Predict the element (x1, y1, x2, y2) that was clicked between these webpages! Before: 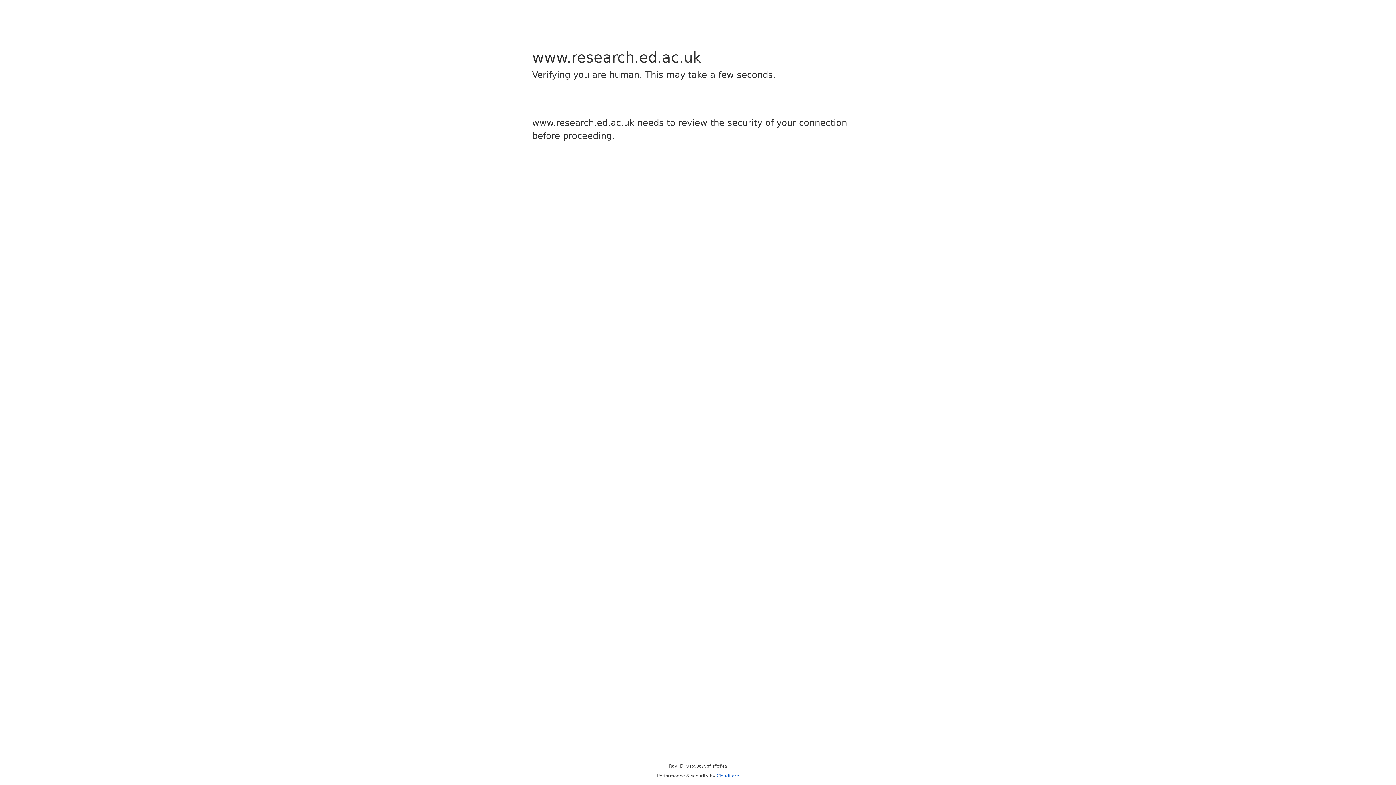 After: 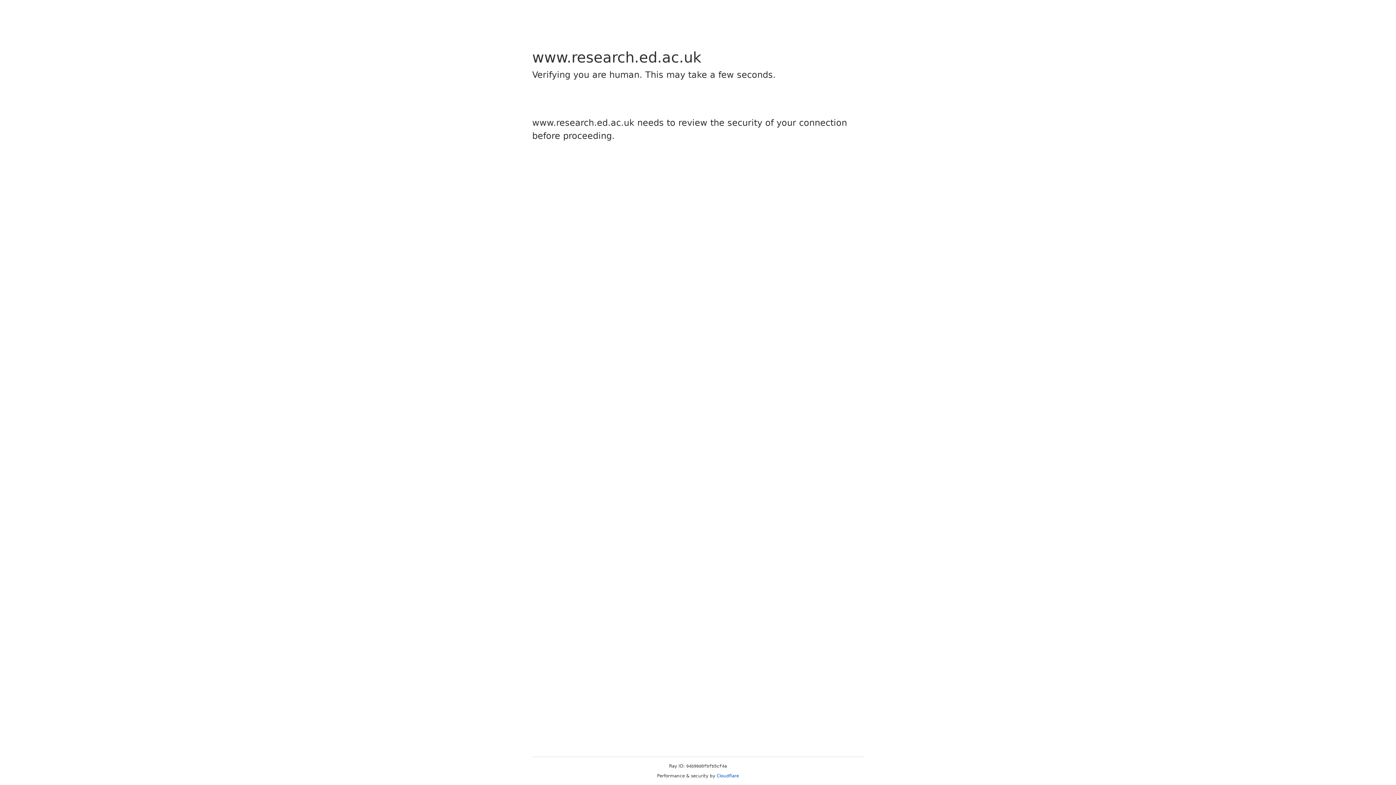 Action: bbox: (716, 773, 739, 778) label: Cloudflare